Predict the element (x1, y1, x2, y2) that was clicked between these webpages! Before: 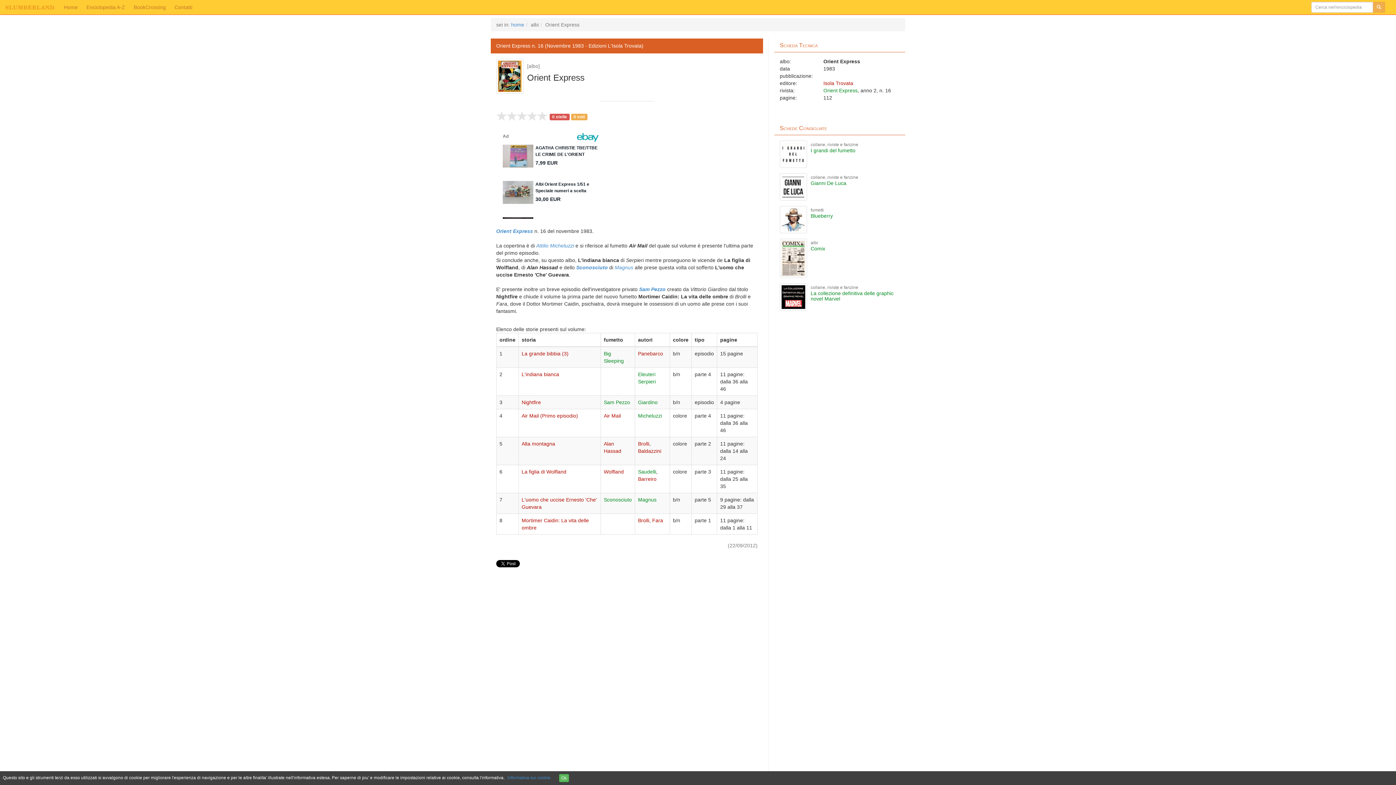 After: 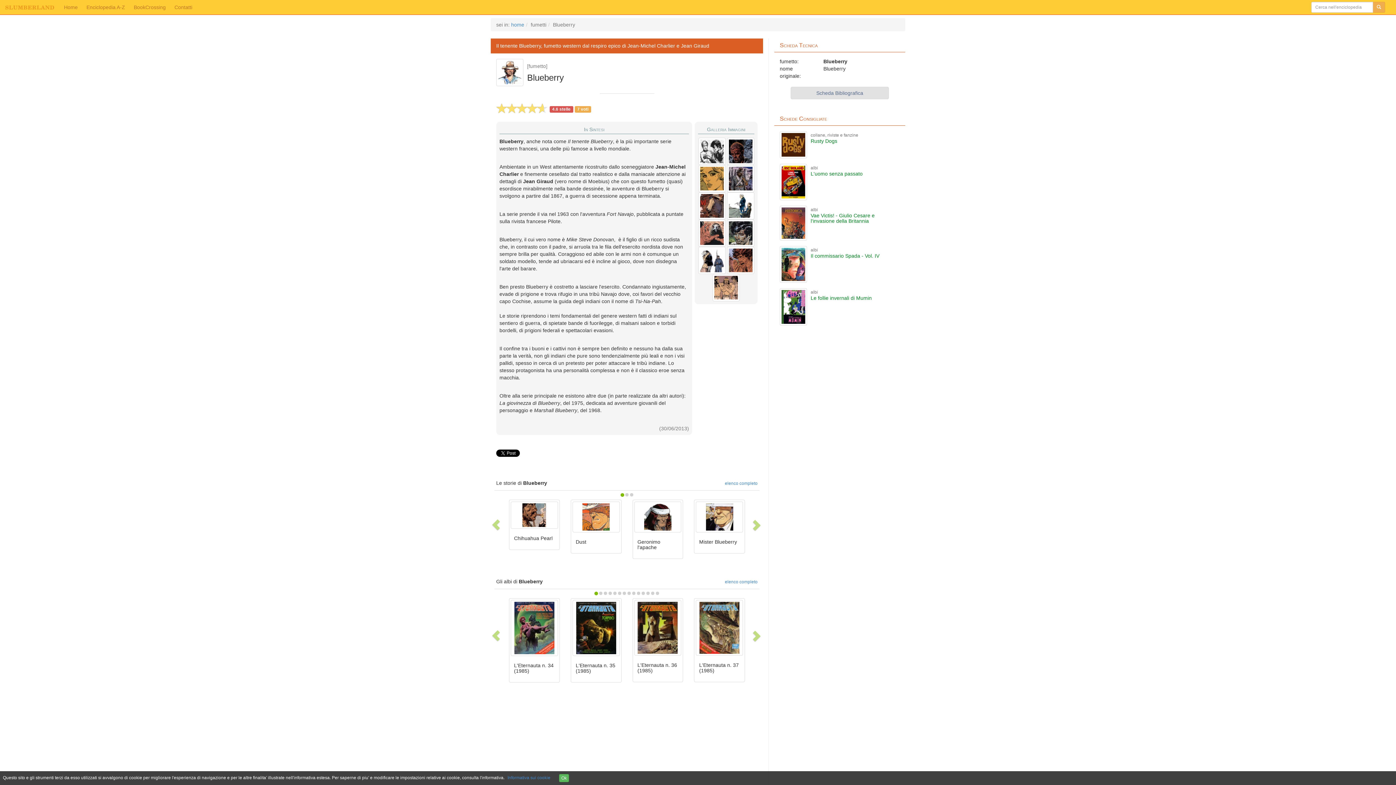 Action: bbox: (780, 206, 810, 233)